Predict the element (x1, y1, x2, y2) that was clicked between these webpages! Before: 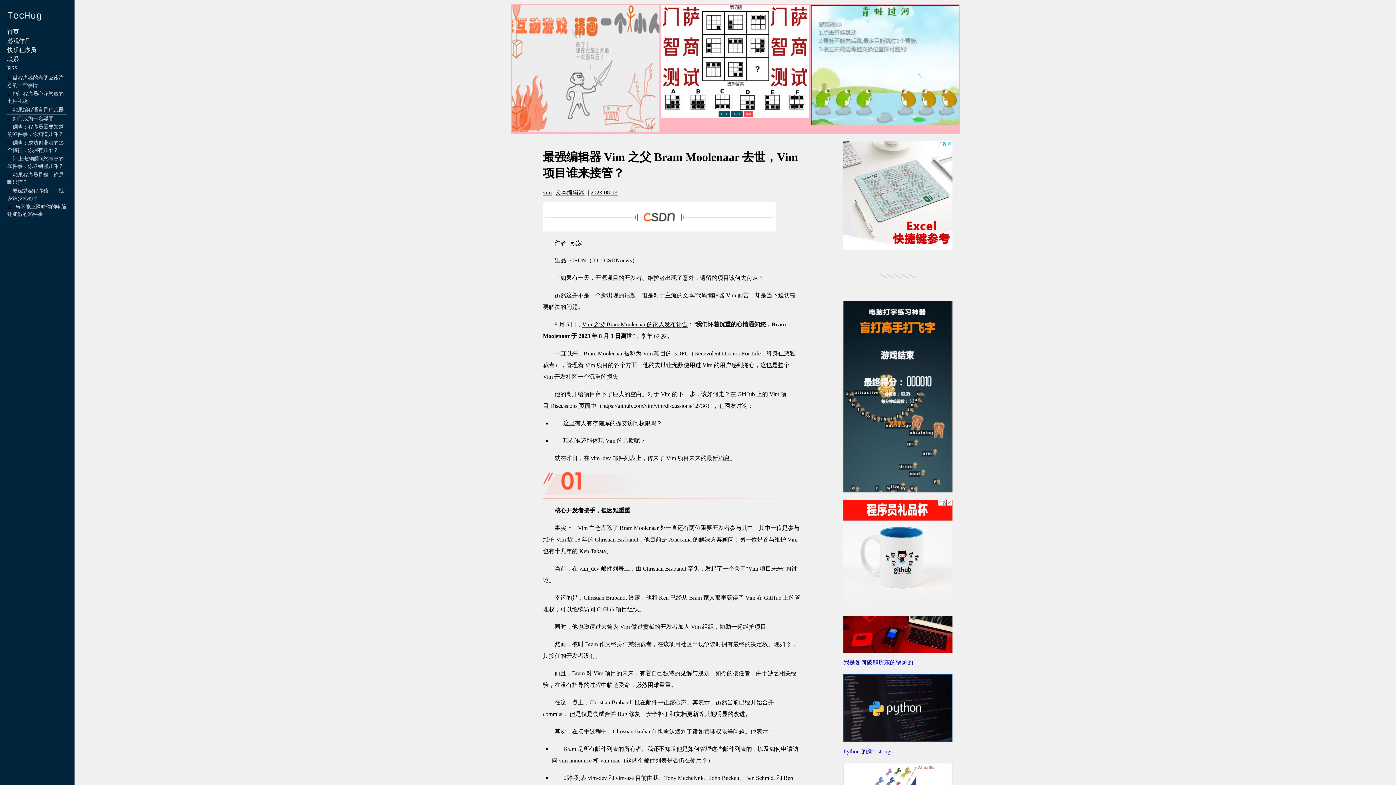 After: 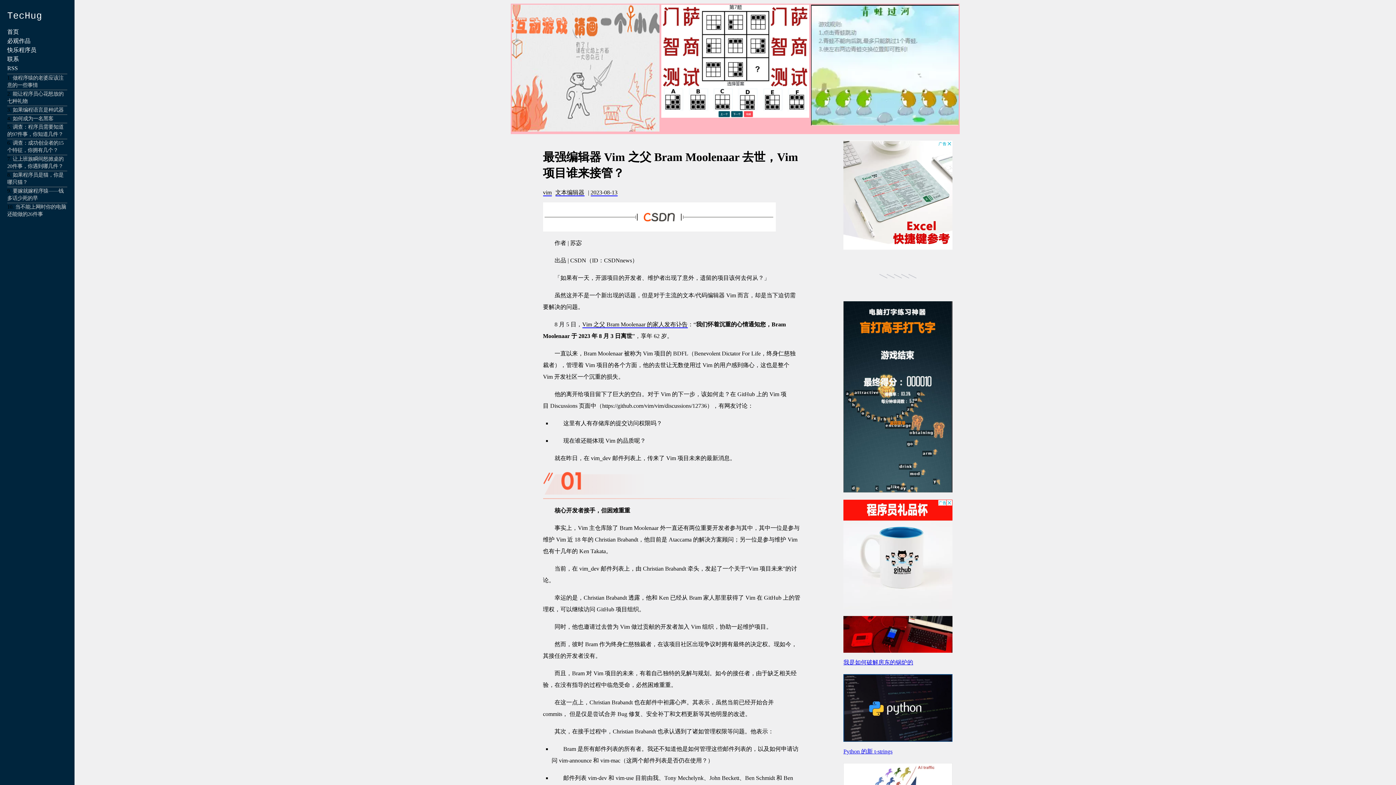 Action: bbox: (582, 321, 687, 328) label: Vim 之父 Bram Moolenaar 的家人发布讣告